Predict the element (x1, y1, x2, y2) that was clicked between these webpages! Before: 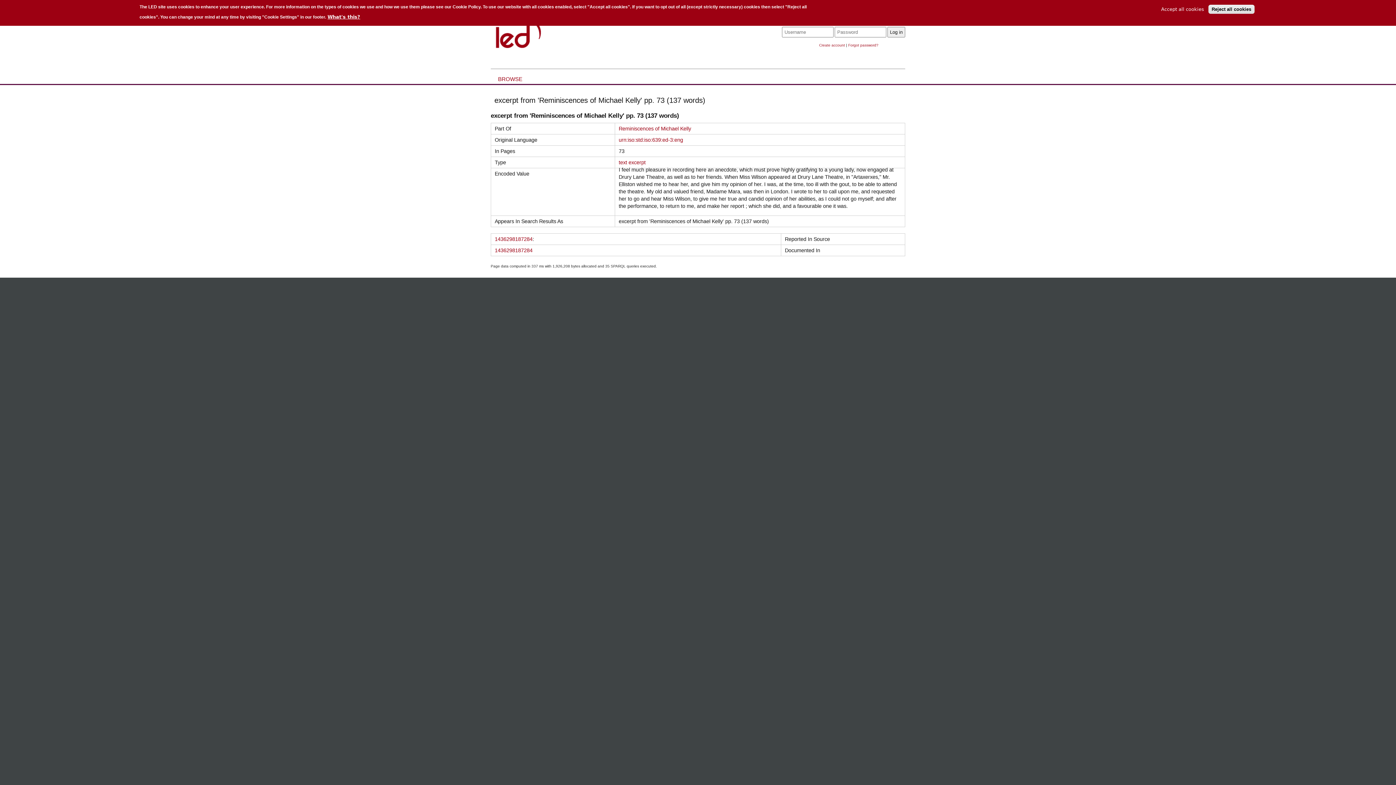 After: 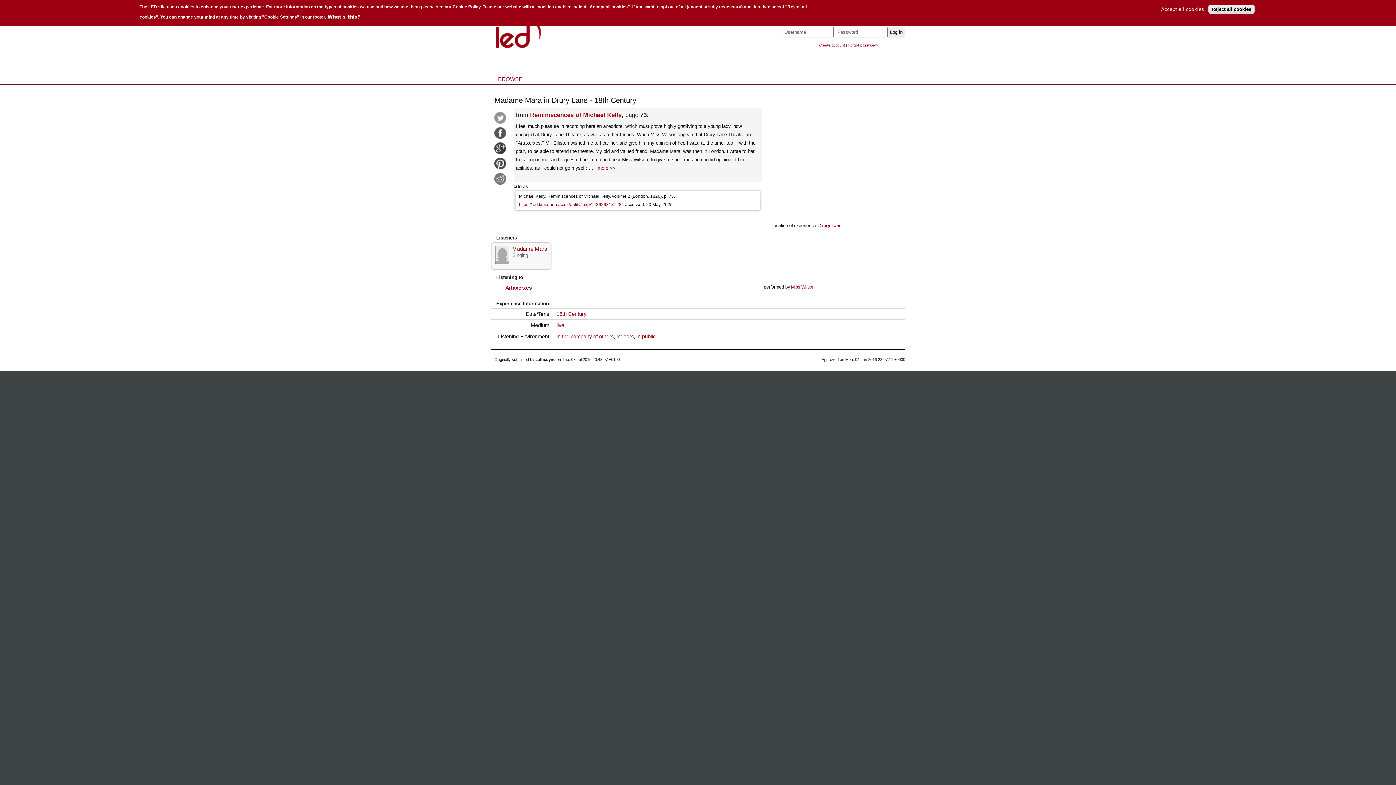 Action: label: 1436298187284 bbox: (494, 236, 532, 242)